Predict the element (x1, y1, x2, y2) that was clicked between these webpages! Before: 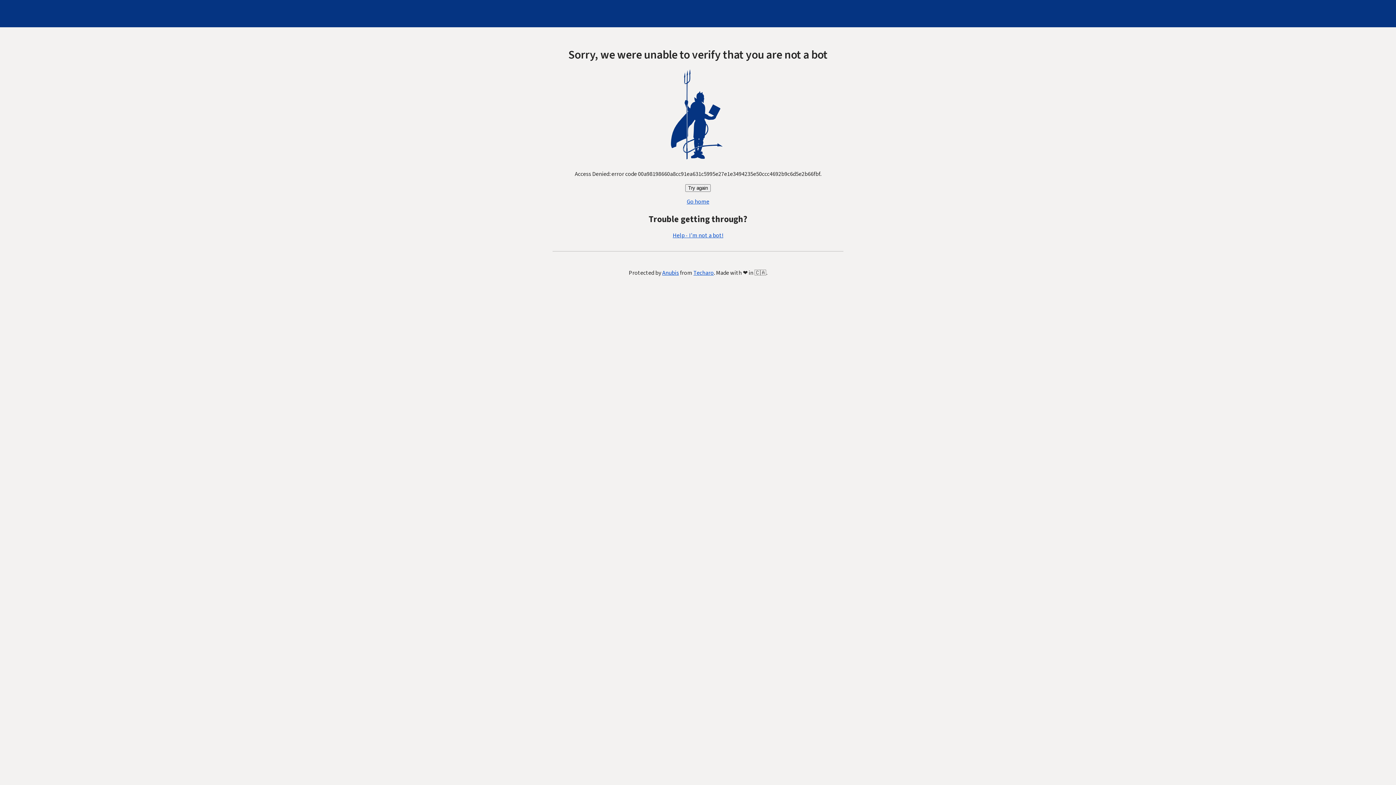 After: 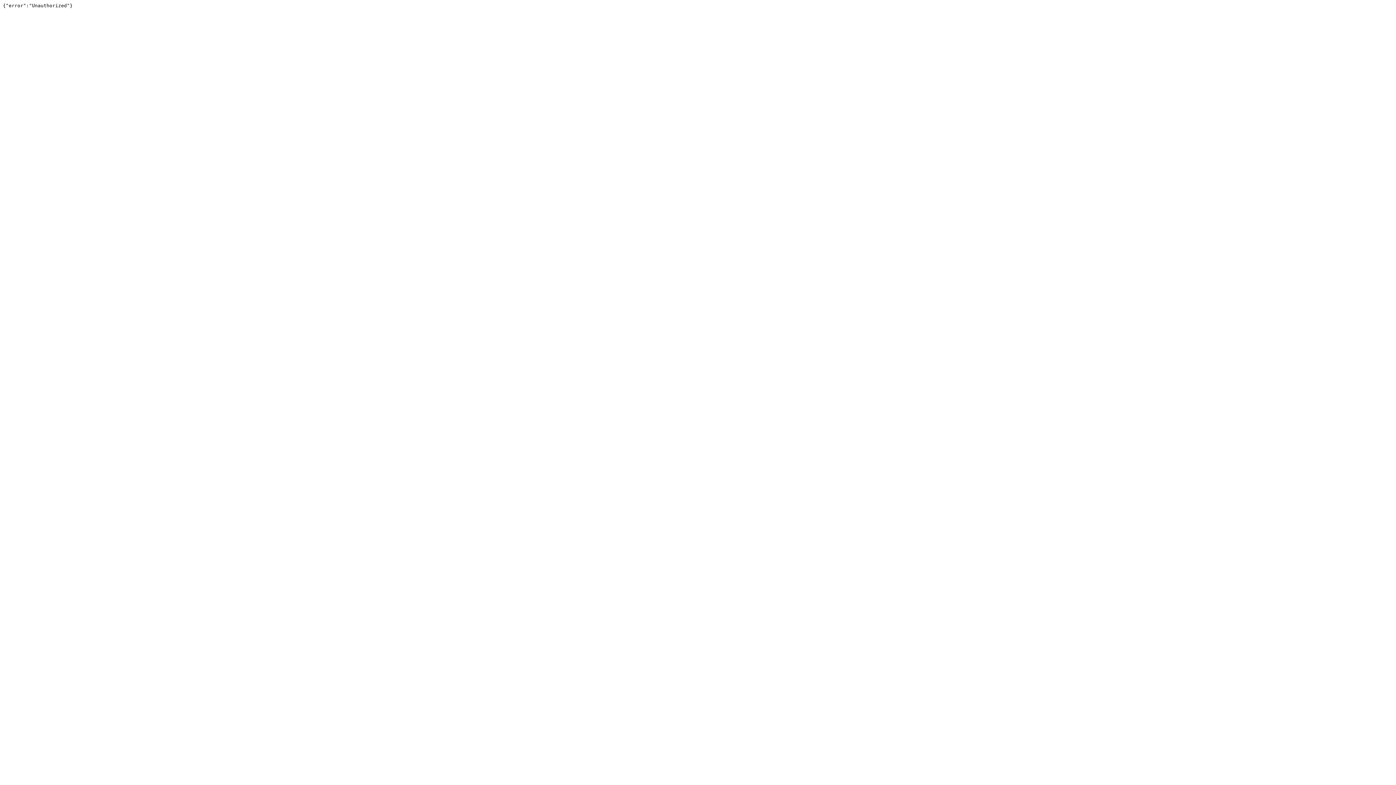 Action: label: Techaro bbox: (693, 269, 714, 277)